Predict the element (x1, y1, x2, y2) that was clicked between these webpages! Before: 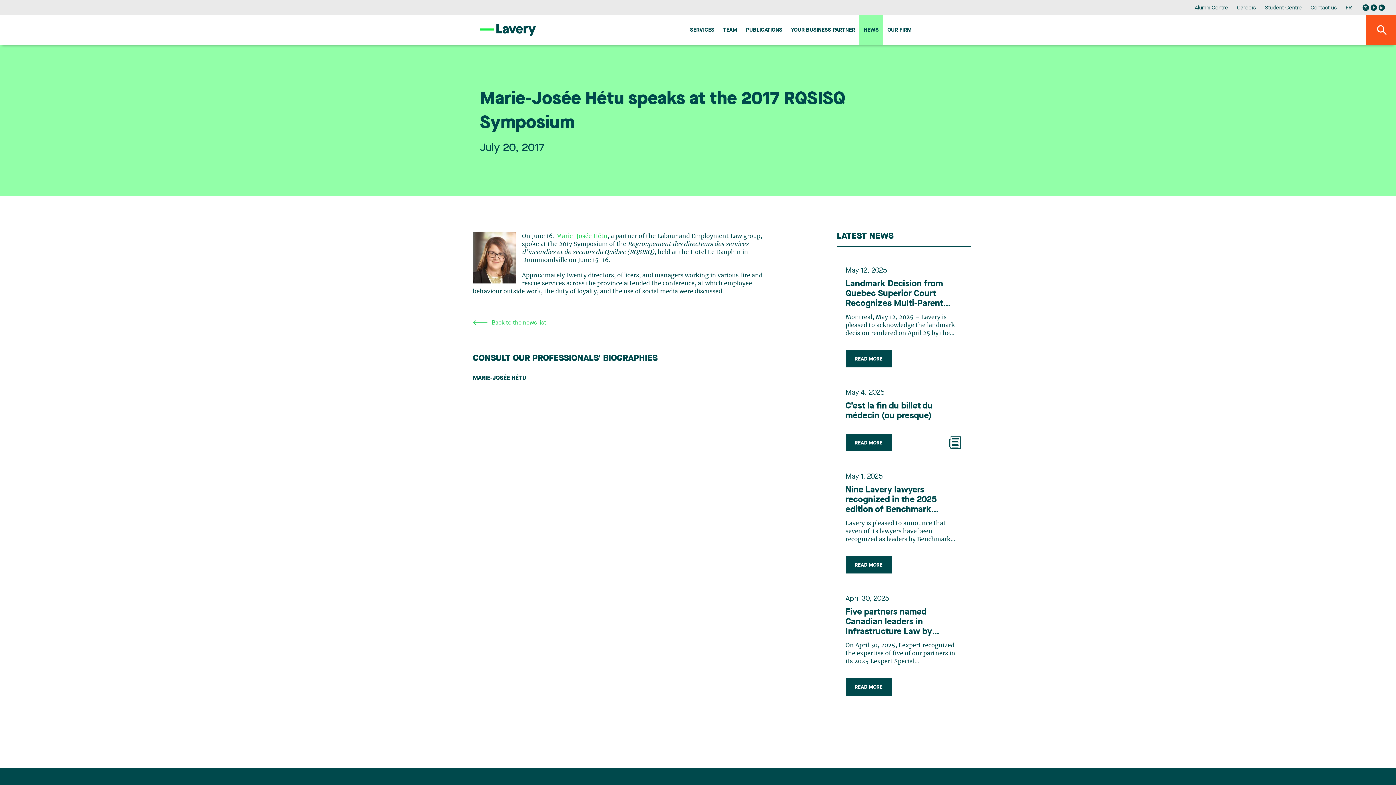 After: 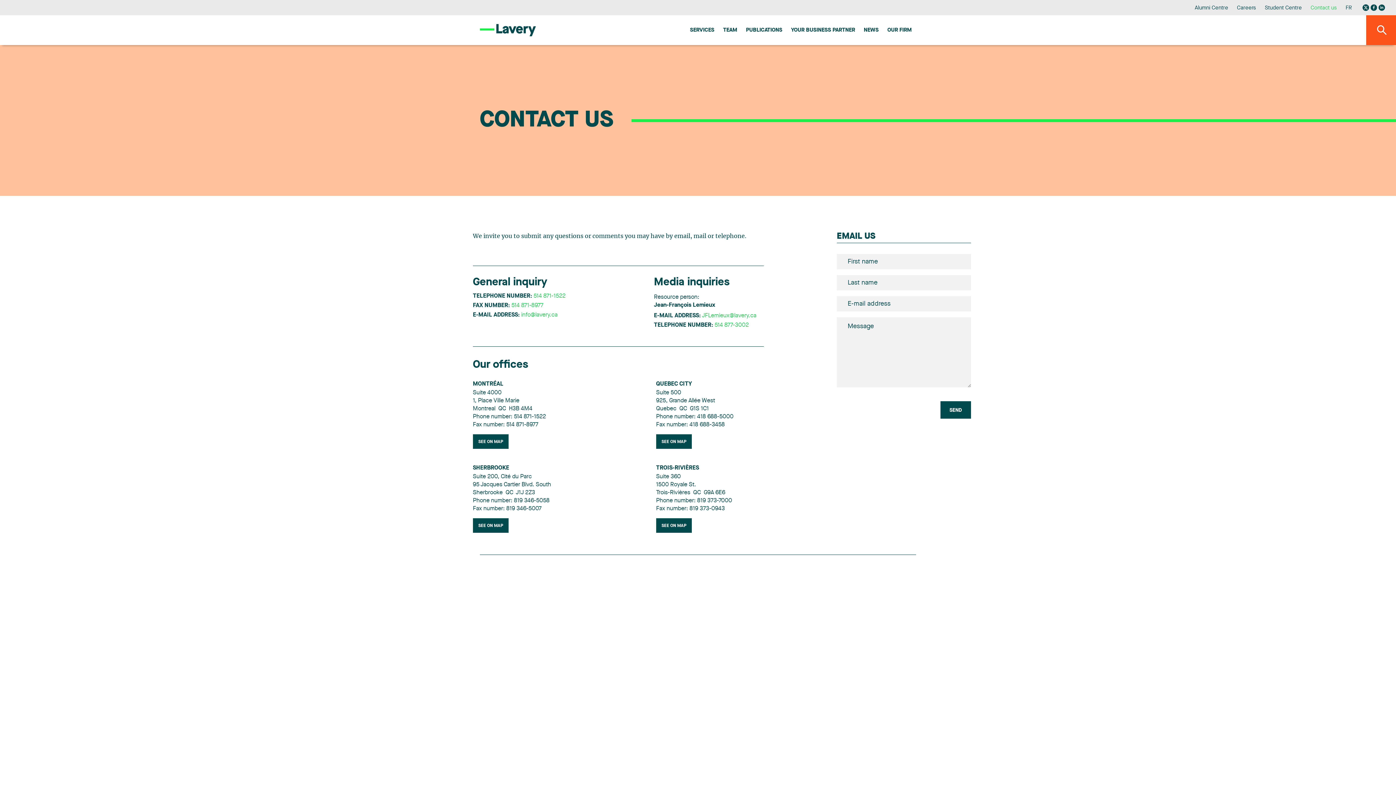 Action: bbox: (1310, 5, 1337, 10) label: Contact us